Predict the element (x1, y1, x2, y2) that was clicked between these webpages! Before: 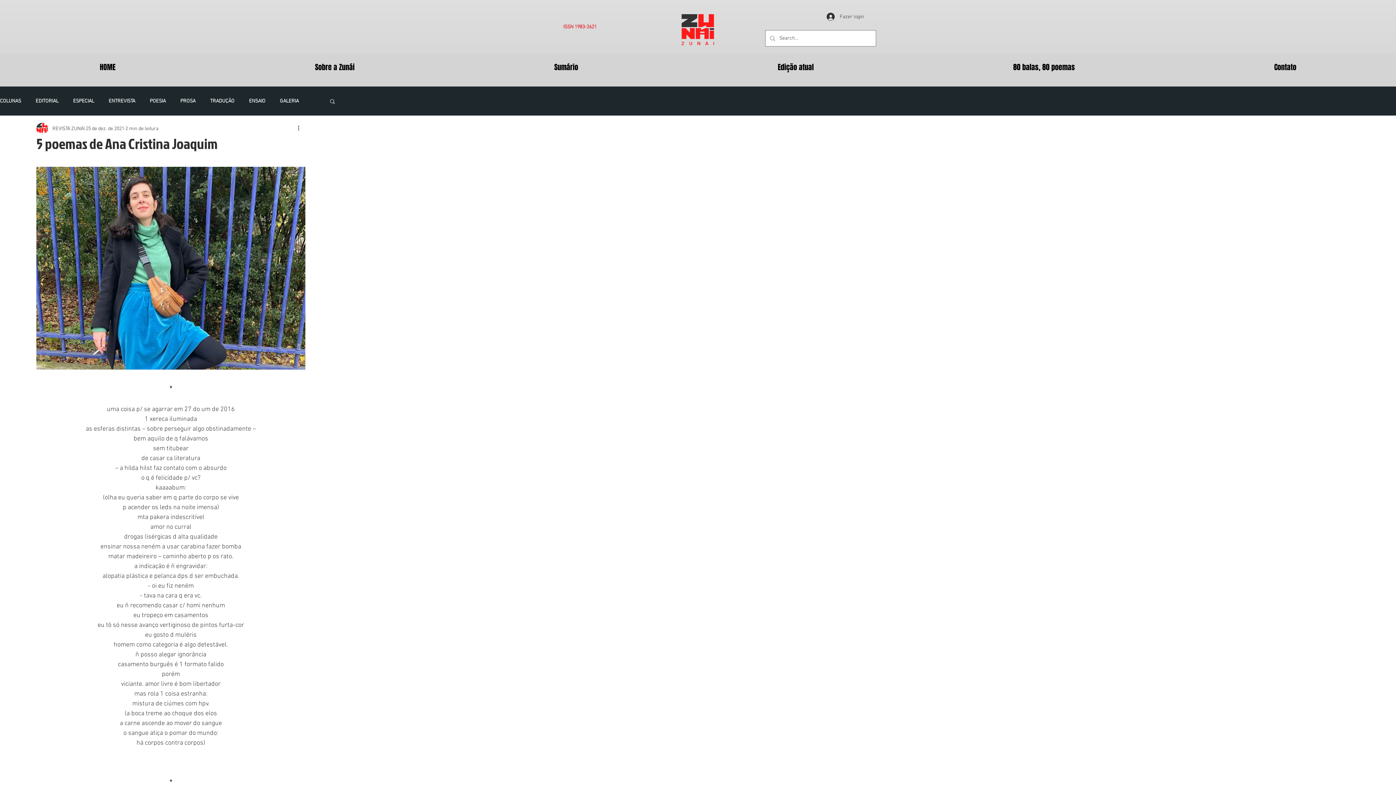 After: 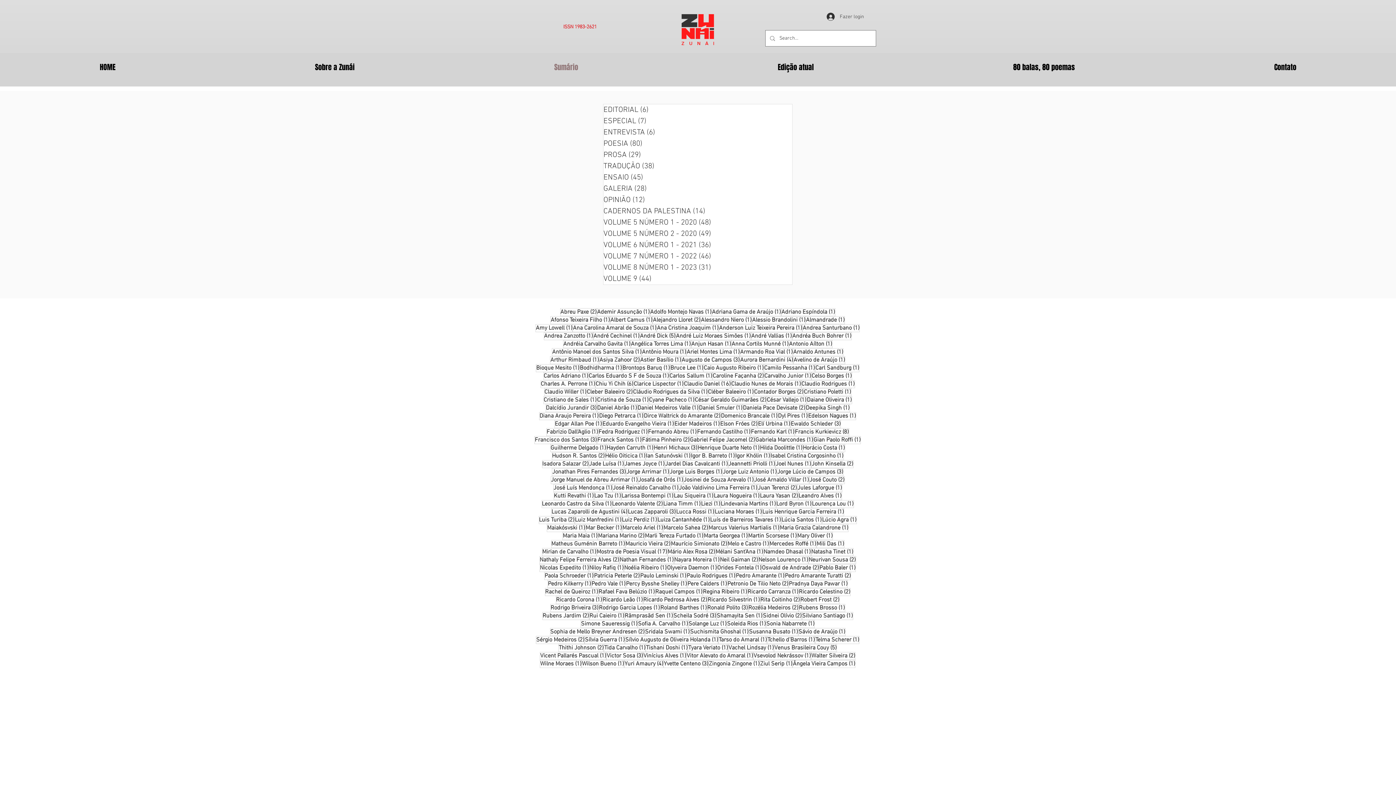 Action: bbox: (454, 60, 678, 74) label: Sumário